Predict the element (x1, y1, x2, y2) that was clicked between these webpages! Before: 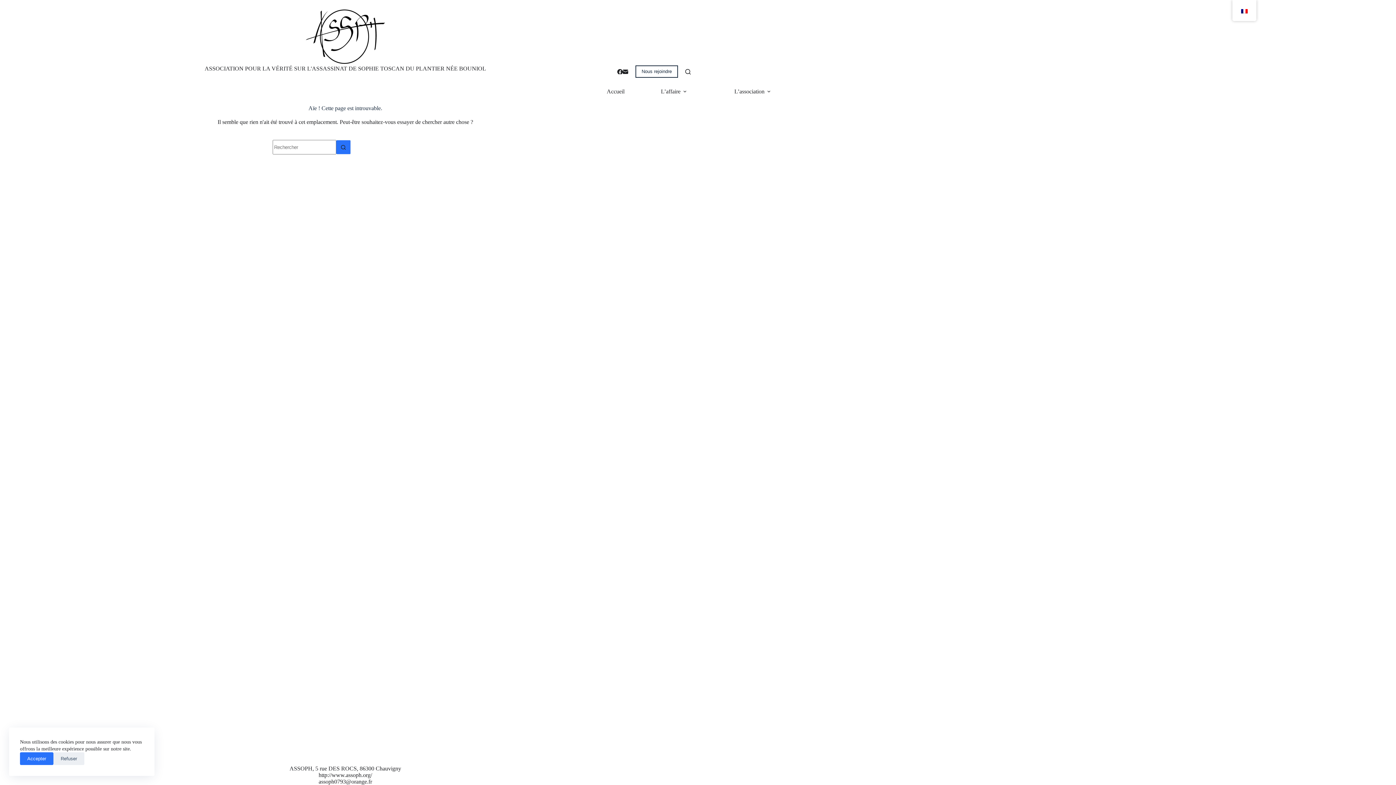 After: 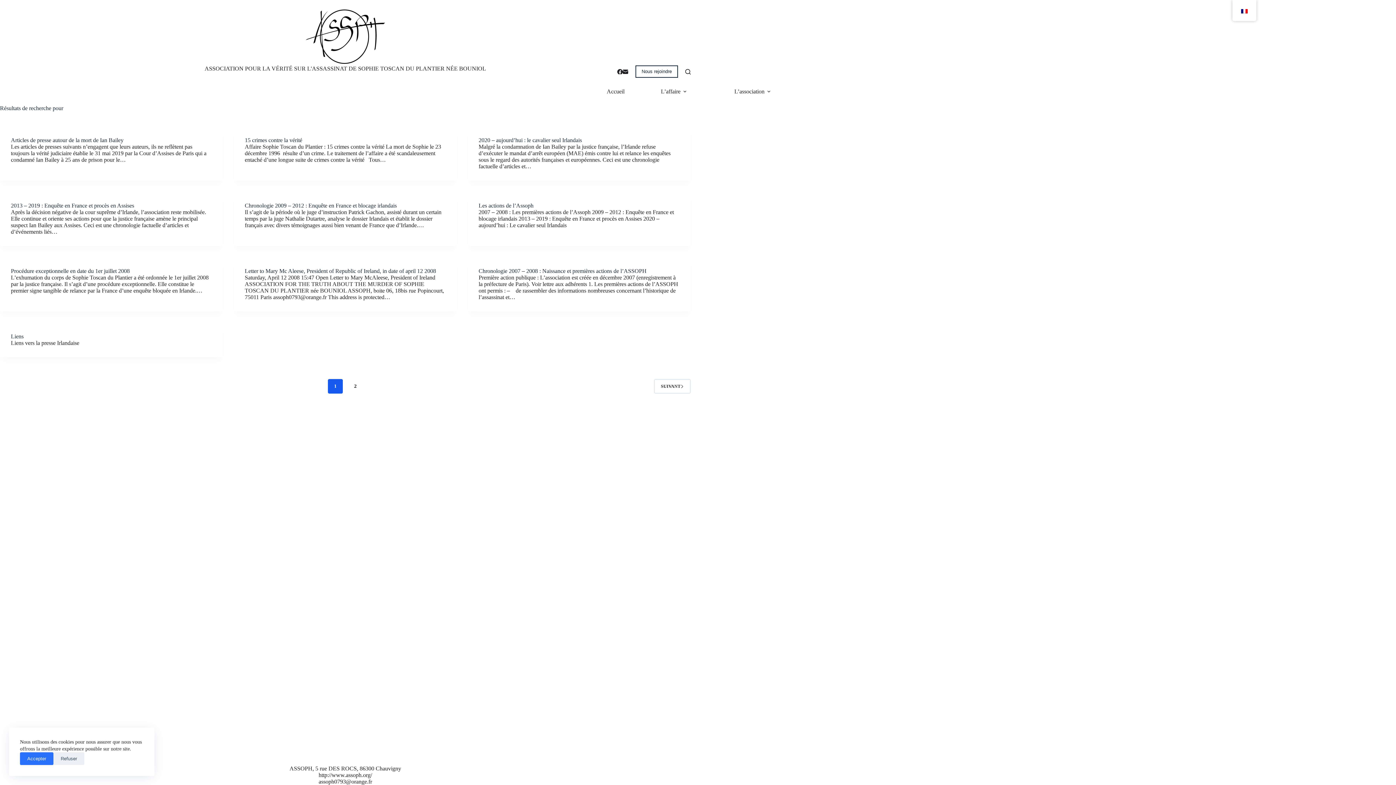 Action: label: Bouton de recherche bbox: (336, 140, 350, 154)